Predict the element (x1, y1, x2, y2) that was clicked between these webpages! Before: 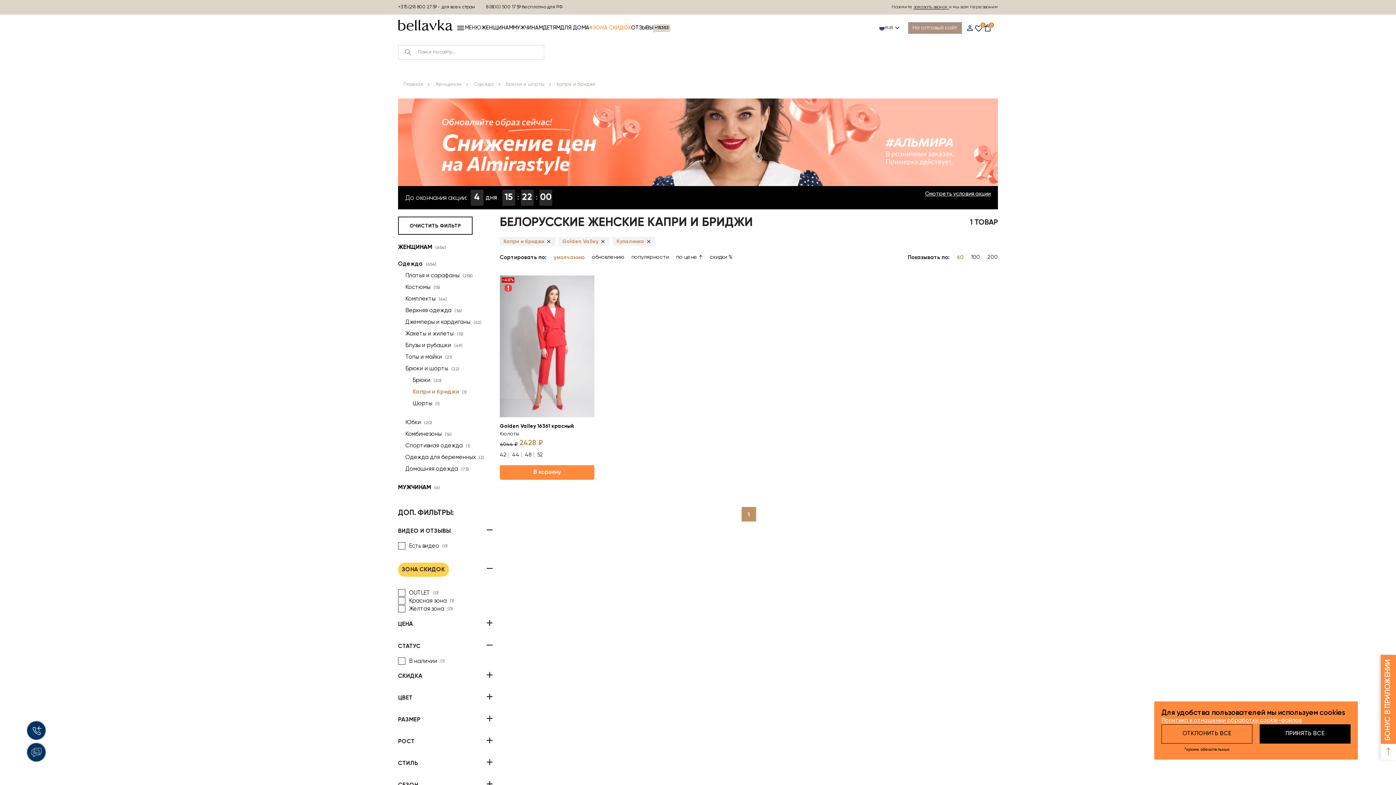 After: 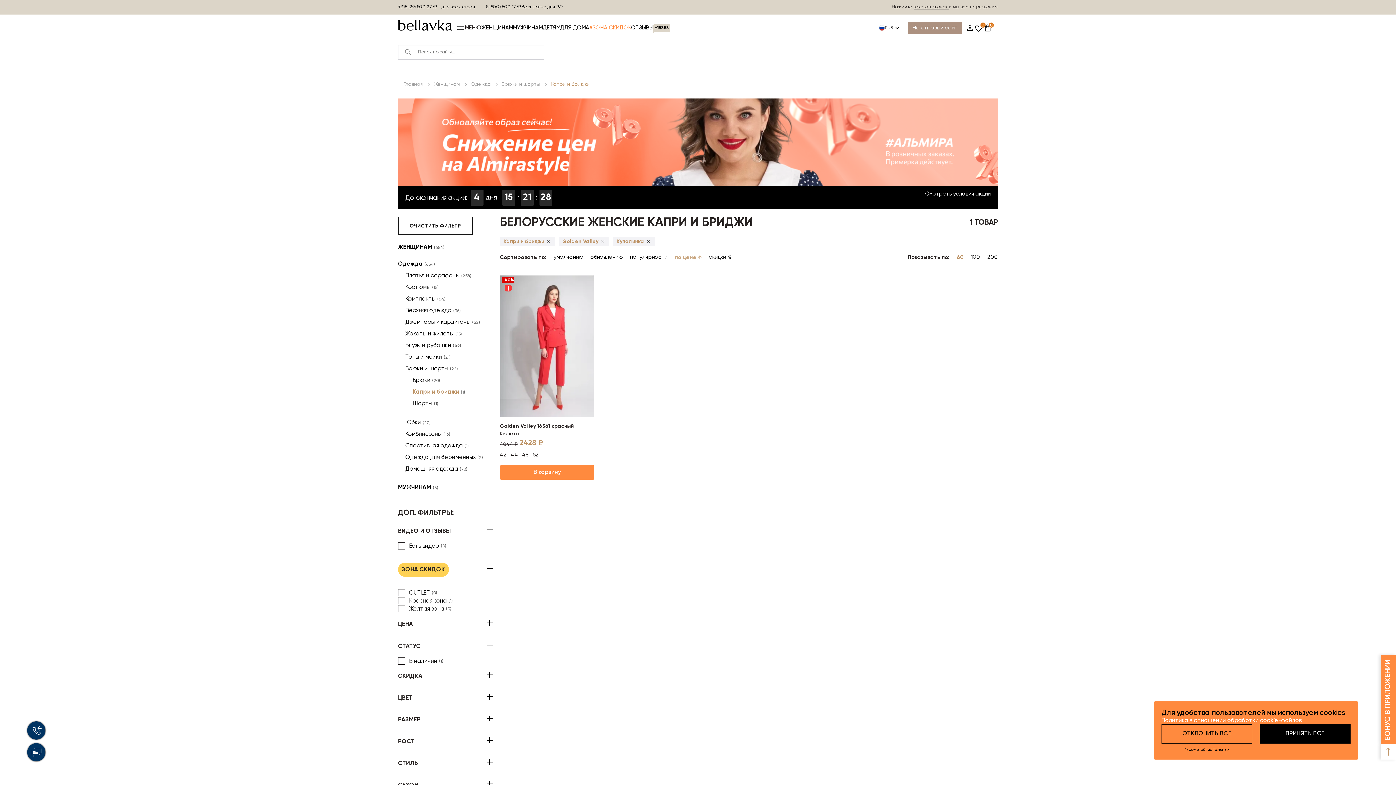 Action: bbox: (676, 254, 702, 260) label: по цене ↑